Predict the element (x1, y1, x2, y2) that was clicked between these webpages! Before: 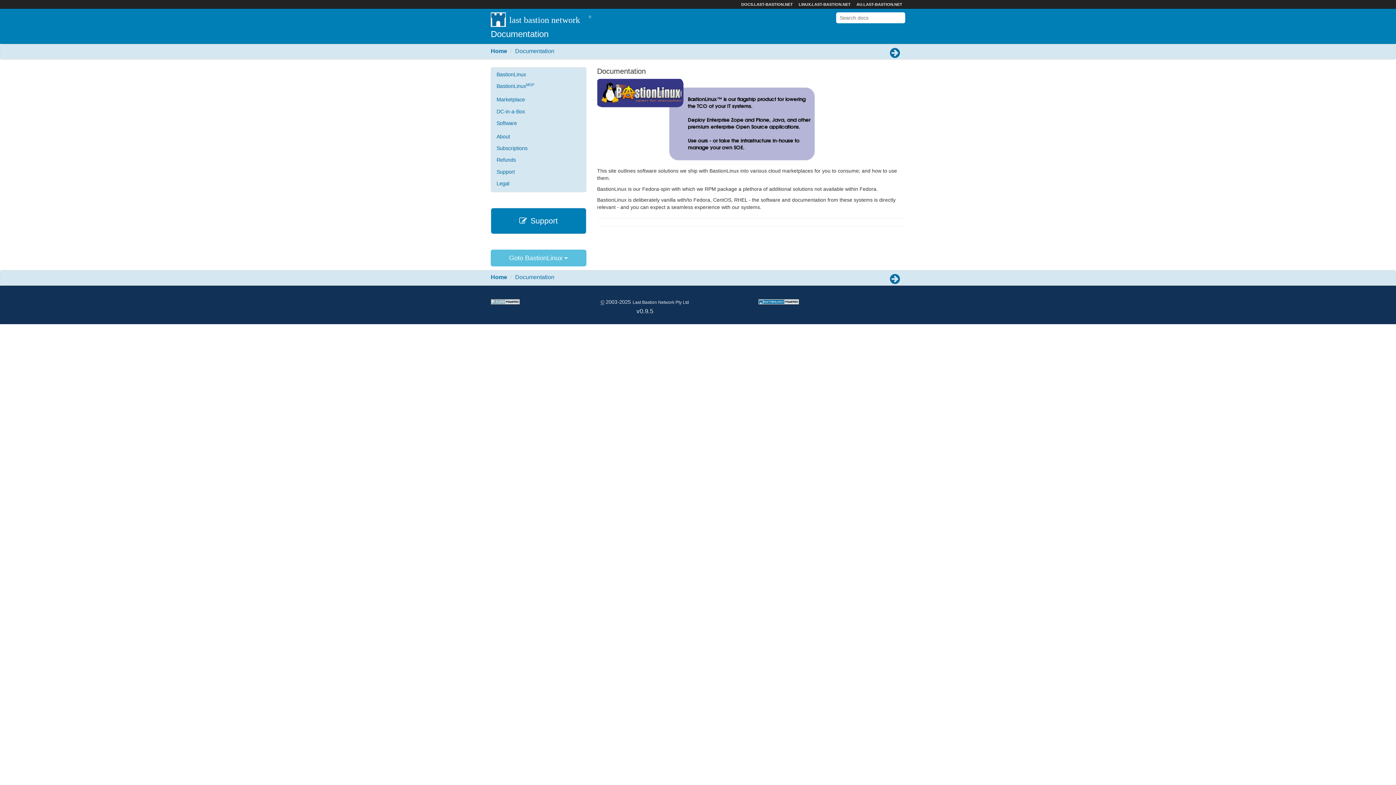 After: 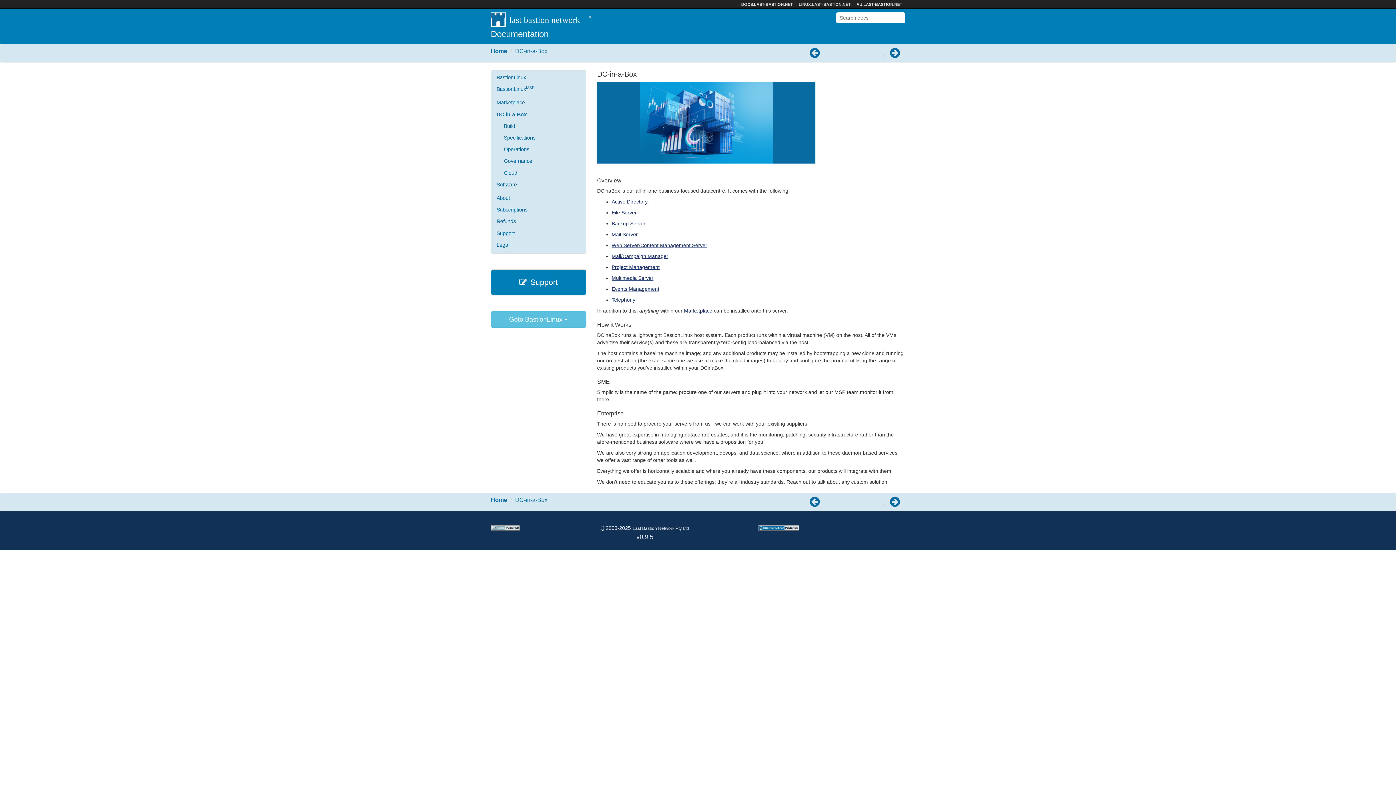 Action: label: DC-in-a-Box bbox: (496, 106, 580, 116)